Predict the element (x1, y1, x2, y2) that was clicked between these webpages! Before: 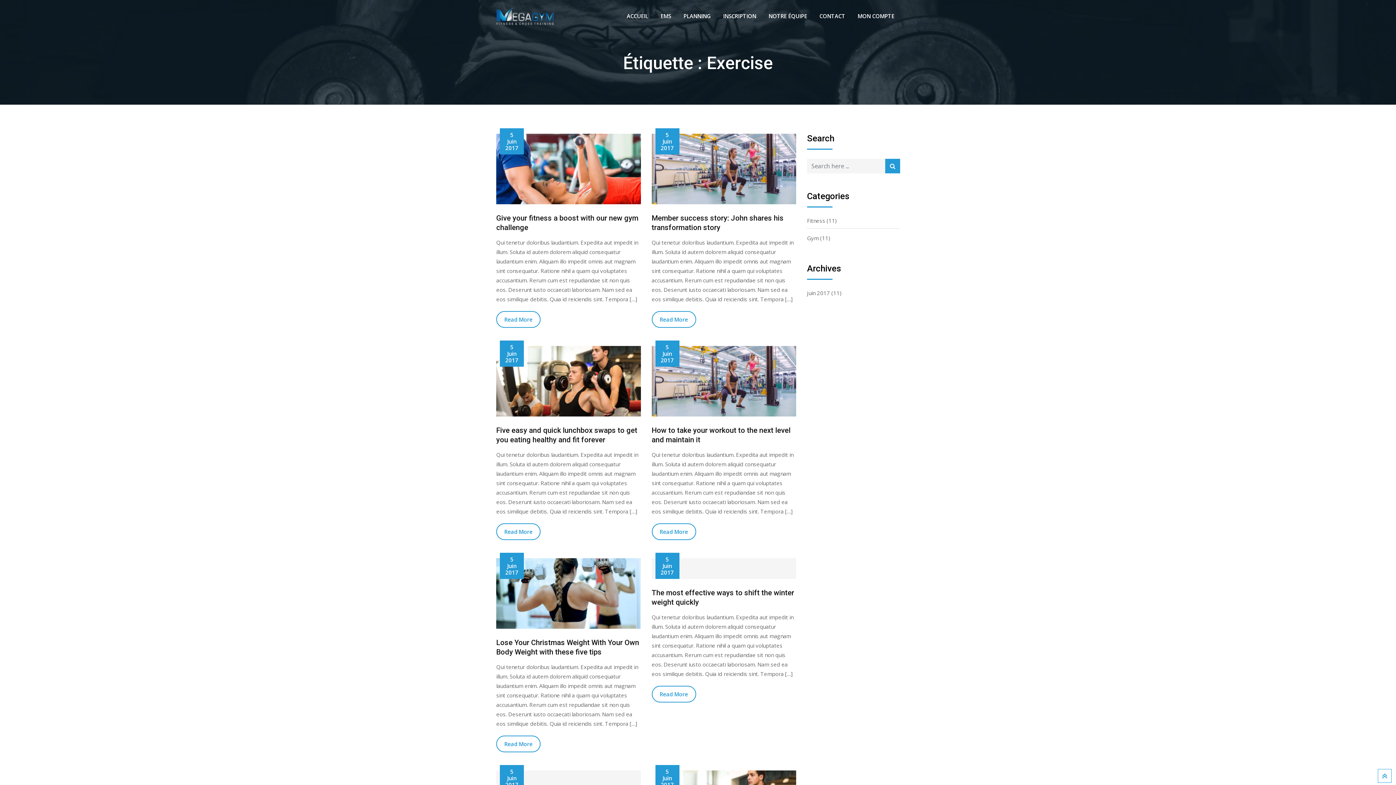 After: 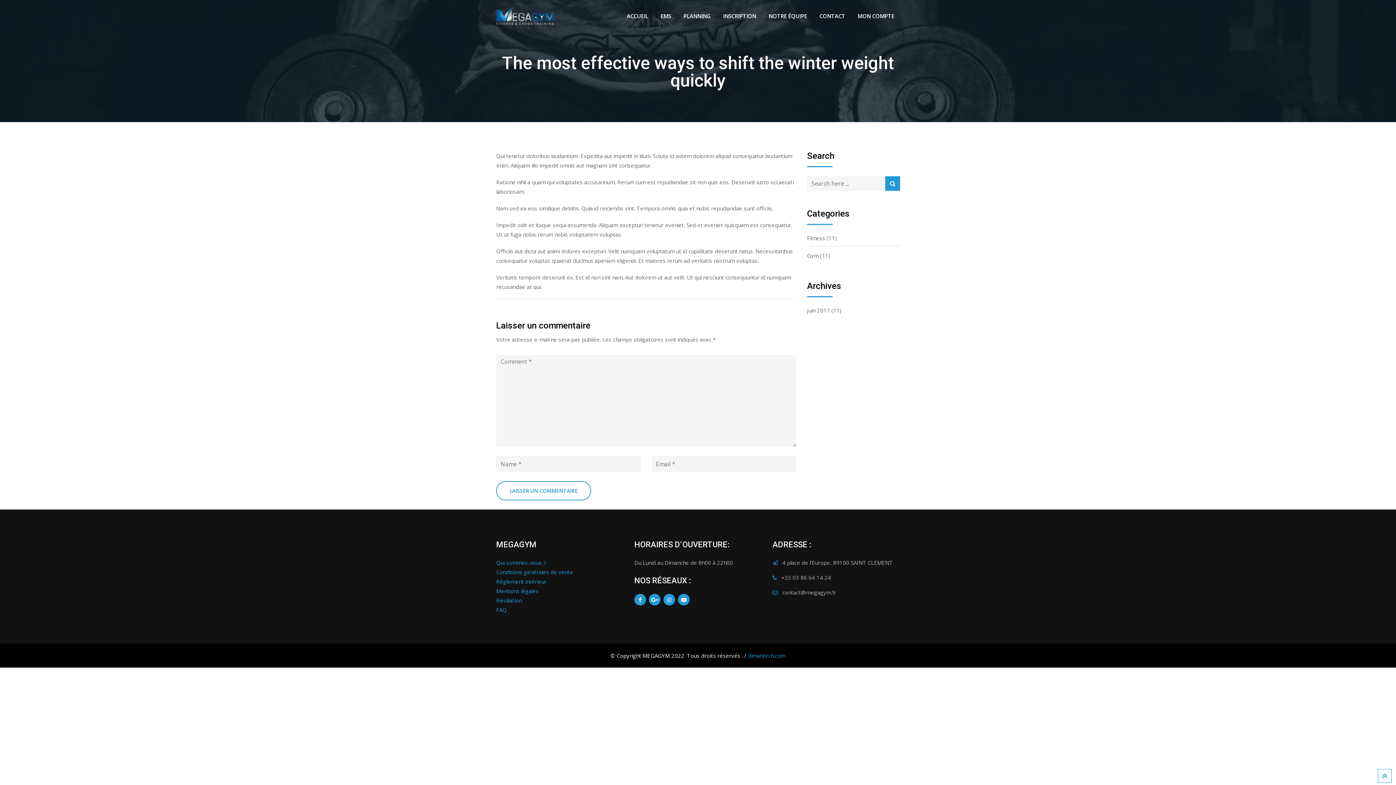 Action: label: Read More bbox: (651, 686, 696, 702)